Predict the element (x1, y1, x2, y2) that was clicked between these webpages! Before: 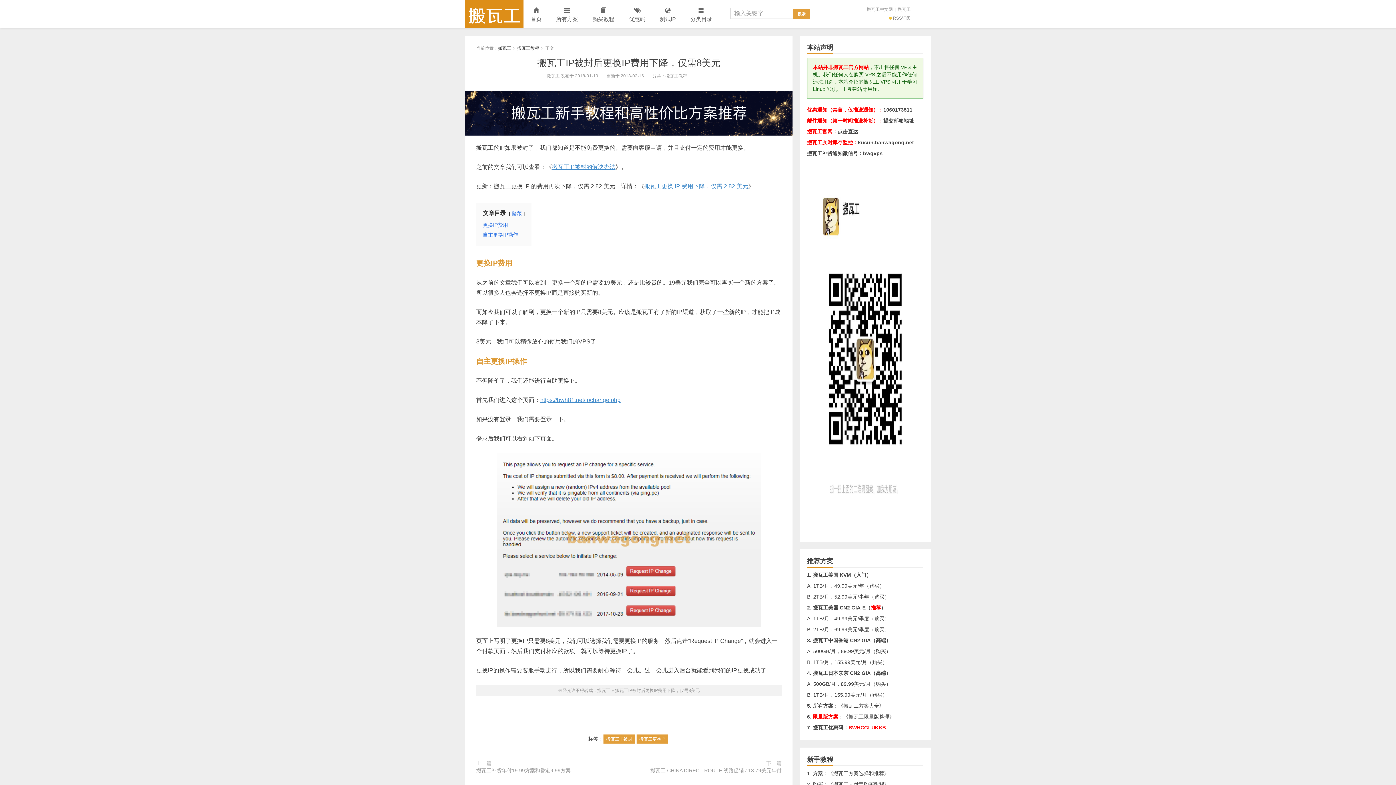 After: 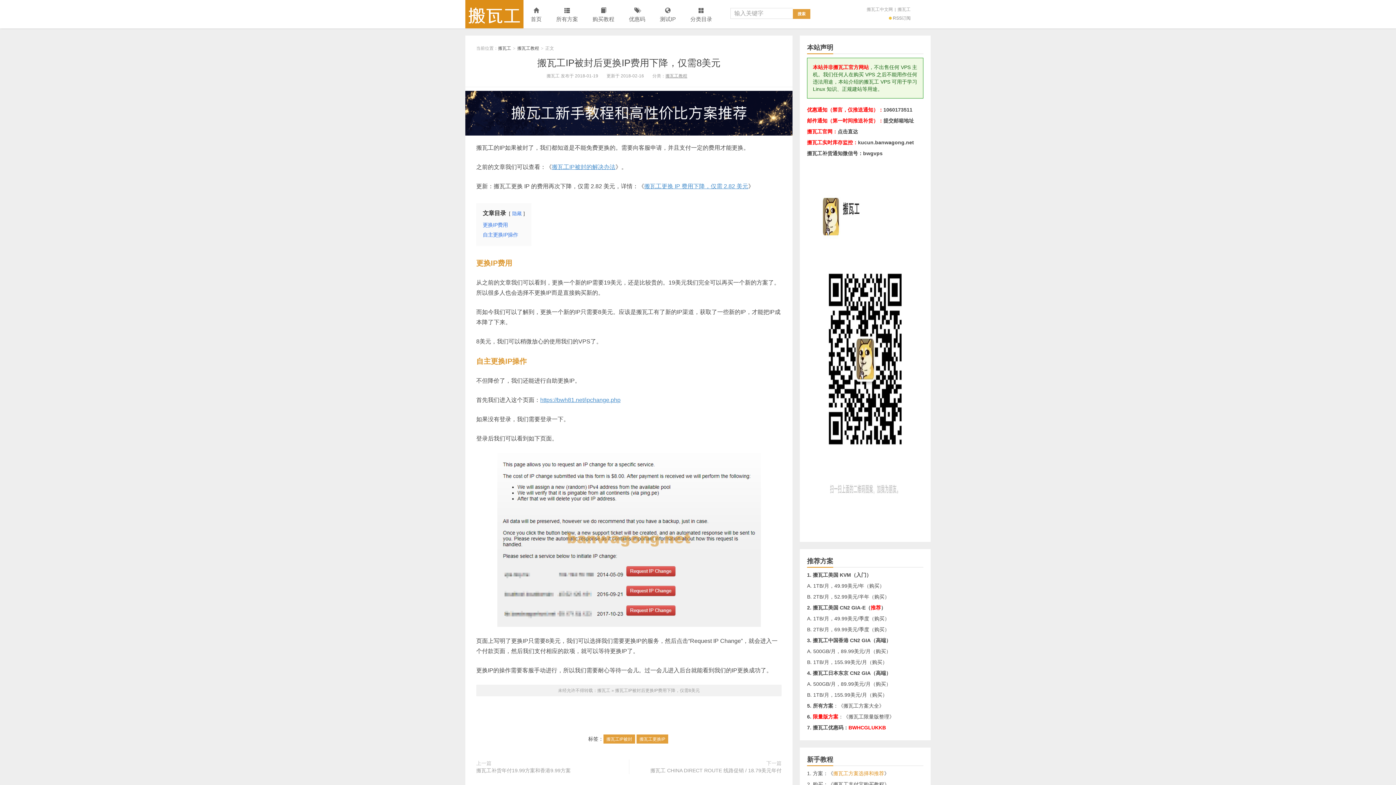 Action: bbox: (833, 770, 884, 776) label: 搬瓦工方案选择和推荐